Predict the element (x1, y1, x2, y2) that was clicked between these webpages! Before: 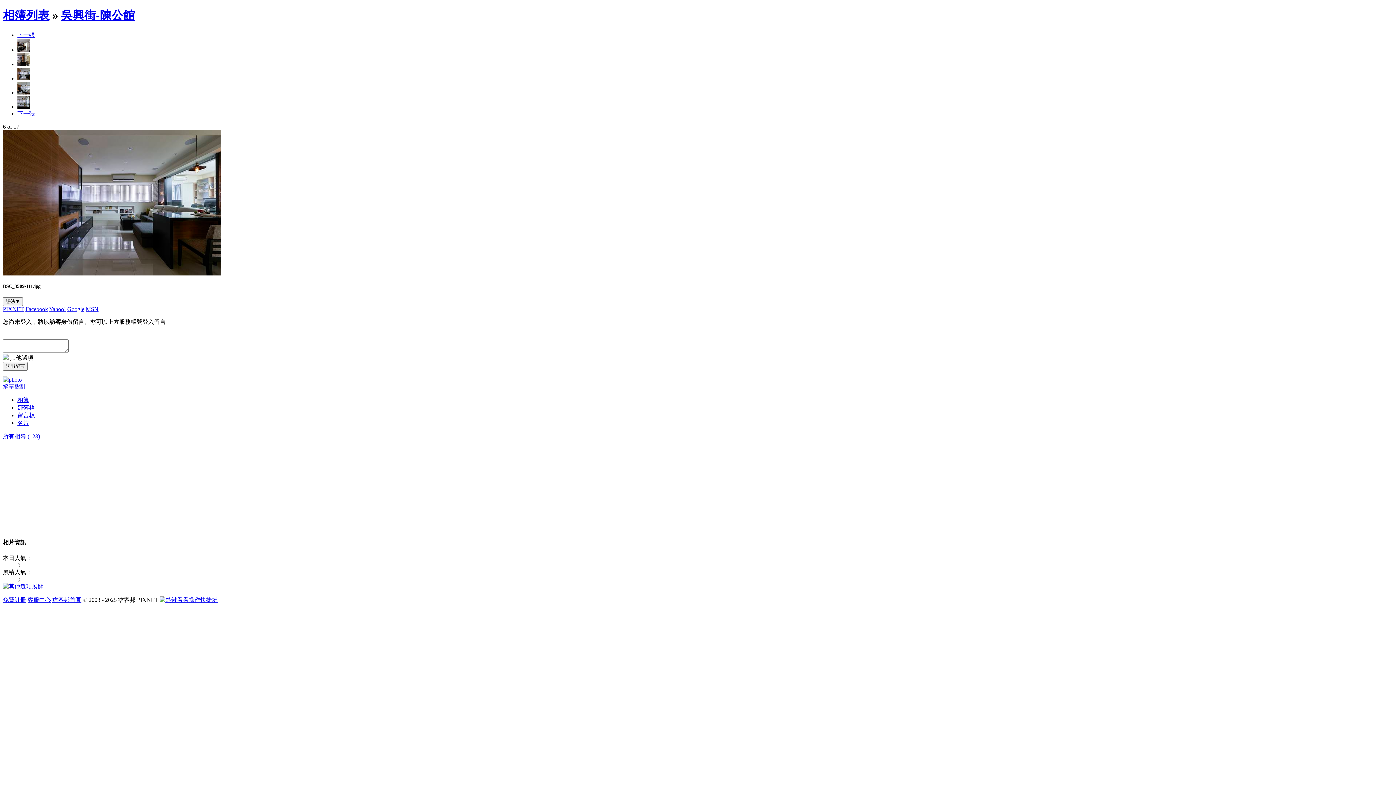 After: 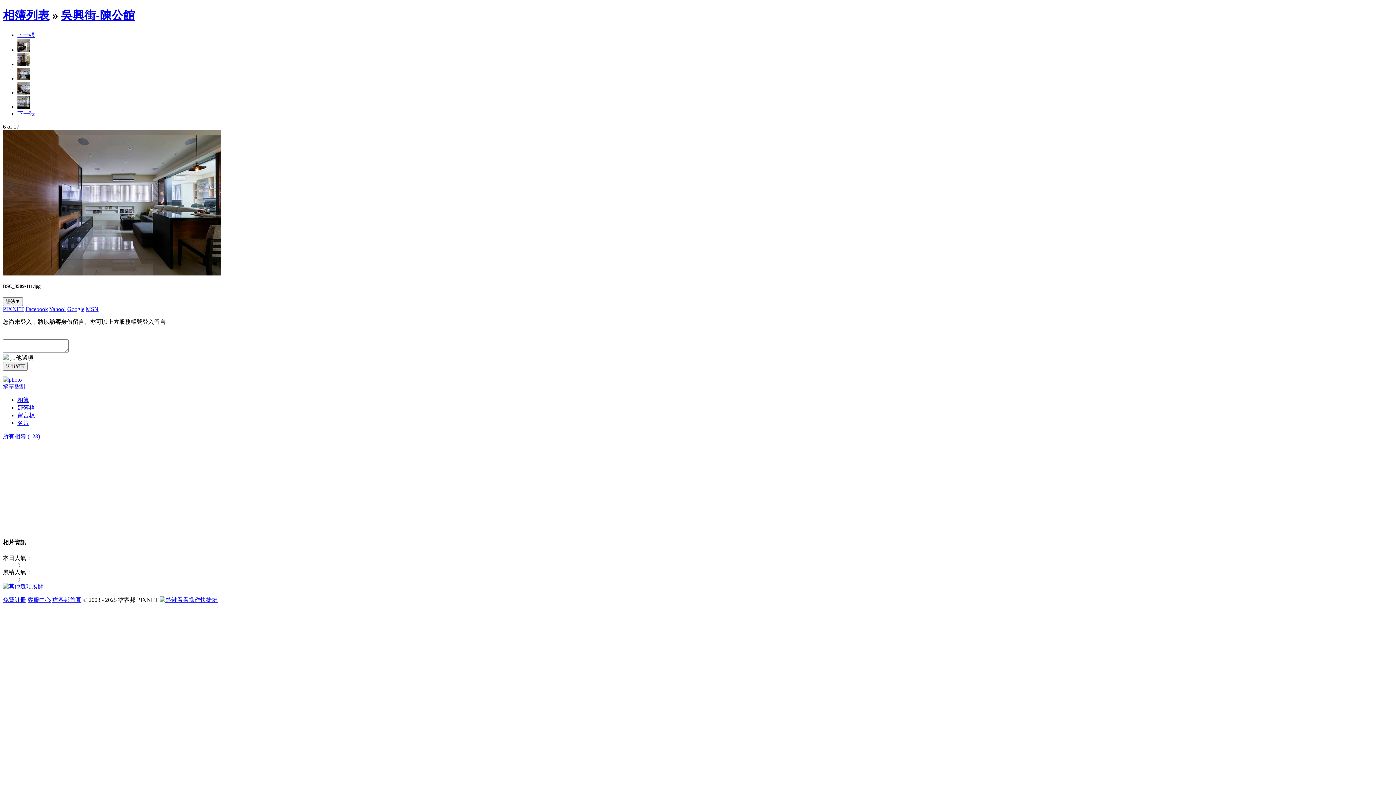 Action: bbox: (17, 75, 30, 81)